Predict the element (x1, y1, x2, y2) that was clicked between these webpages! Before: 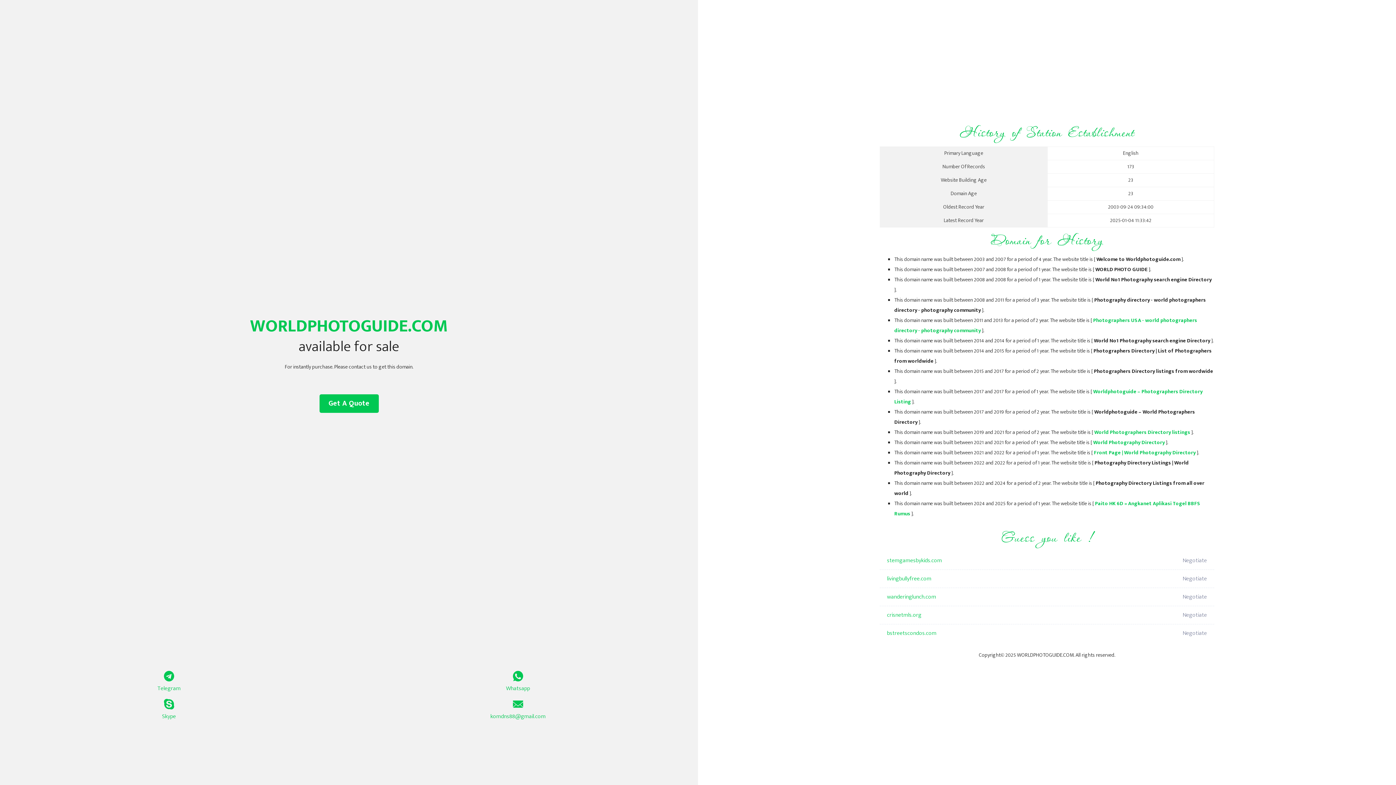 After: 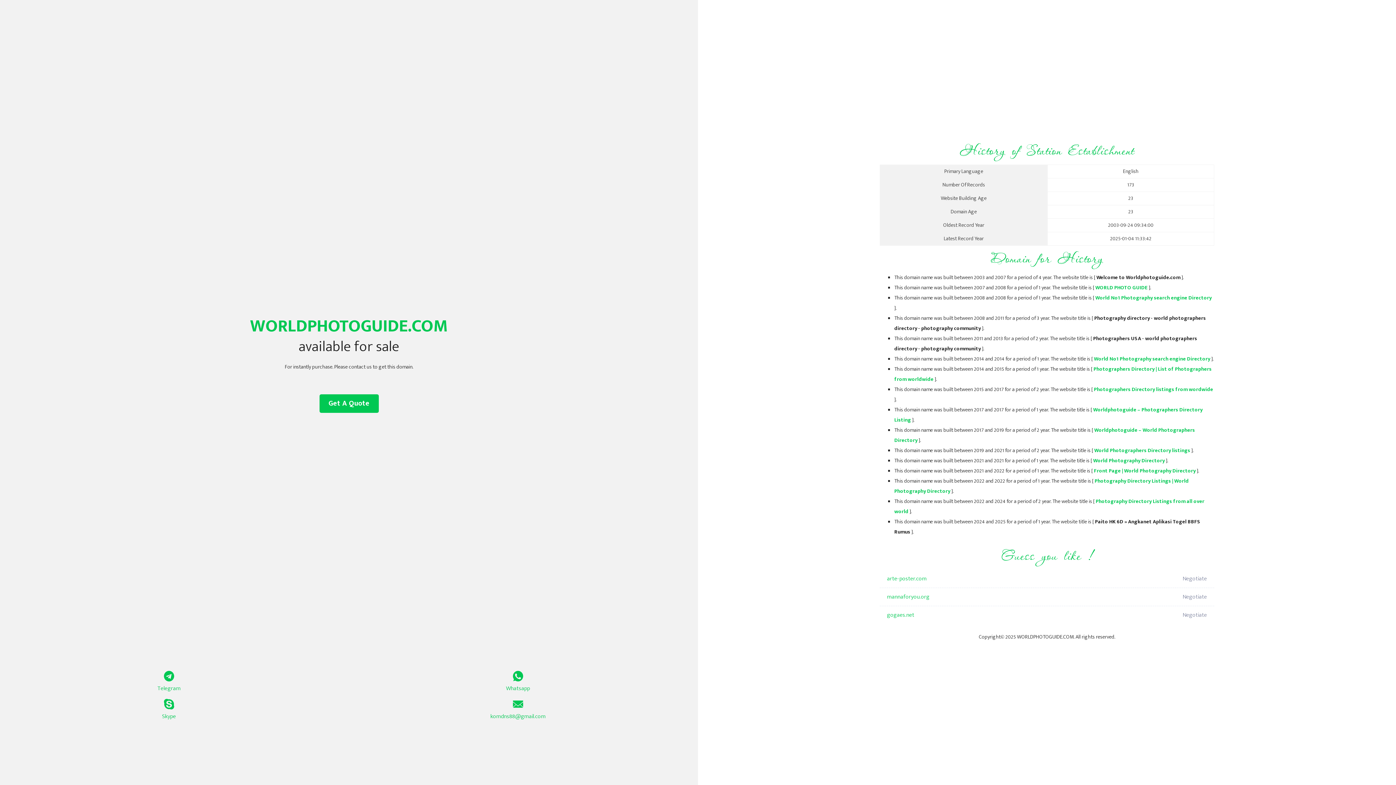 Action: bbox: (1094, 448, 1196, 457) label: Front Page | World Photography Directory